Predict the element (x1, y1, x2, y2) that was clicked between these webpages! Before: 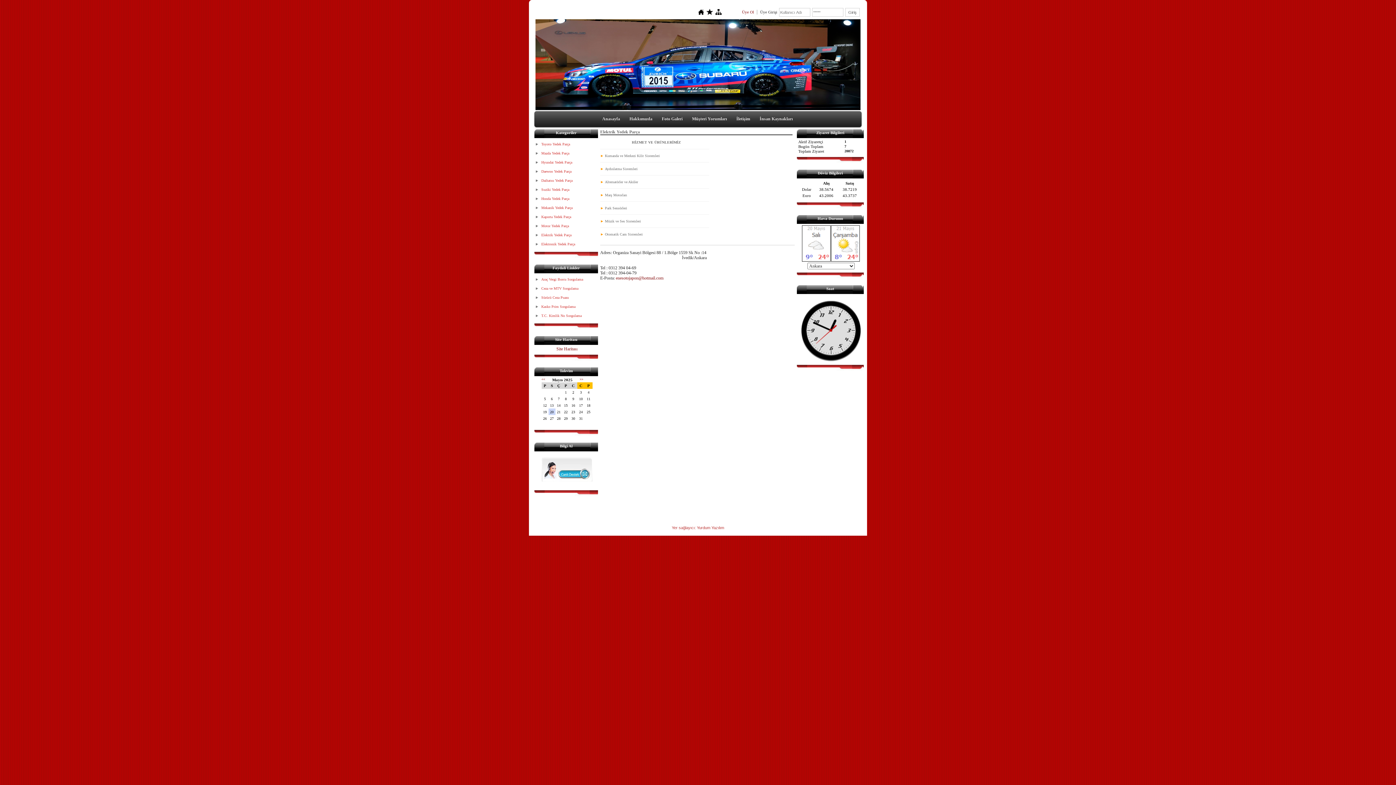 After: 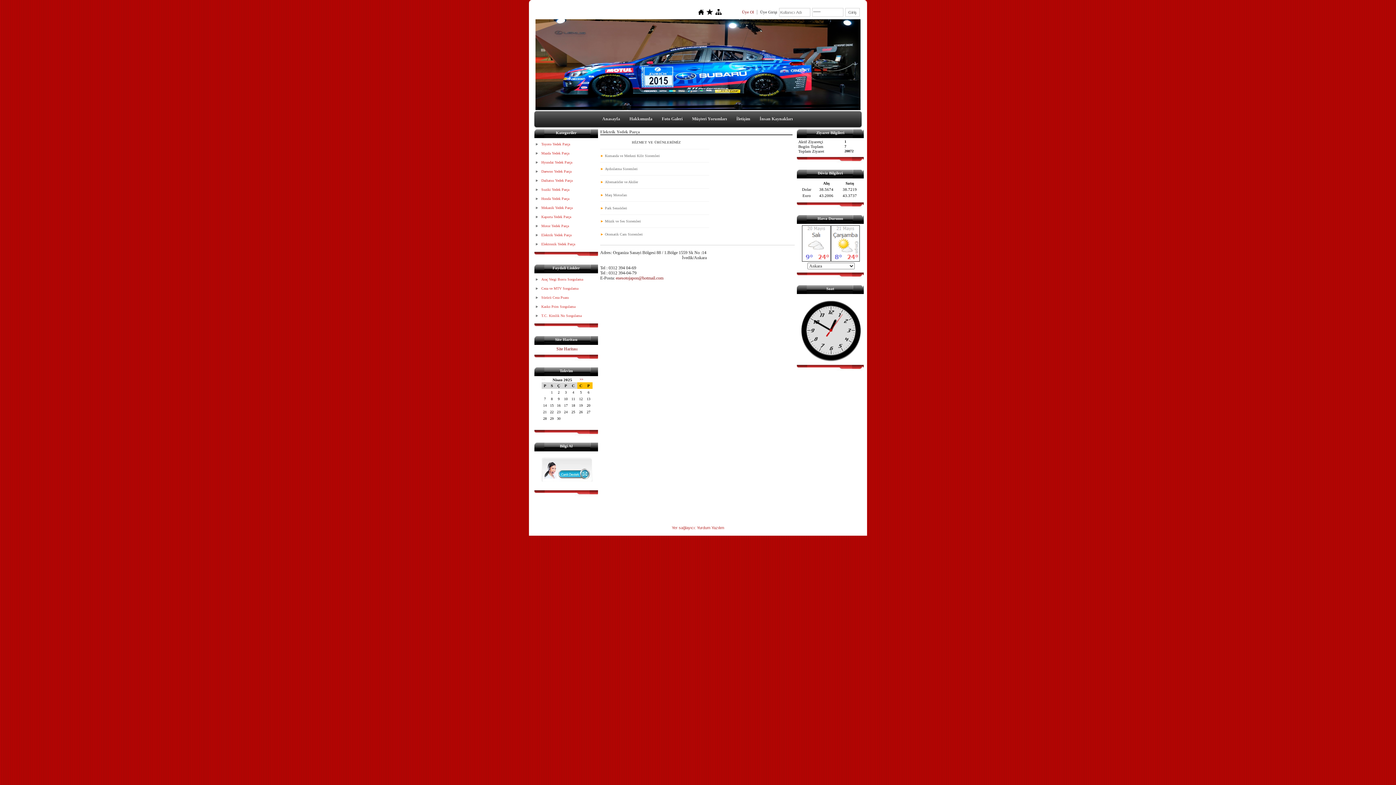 Action: bbox: (541, 377, 545, 381) label: <<